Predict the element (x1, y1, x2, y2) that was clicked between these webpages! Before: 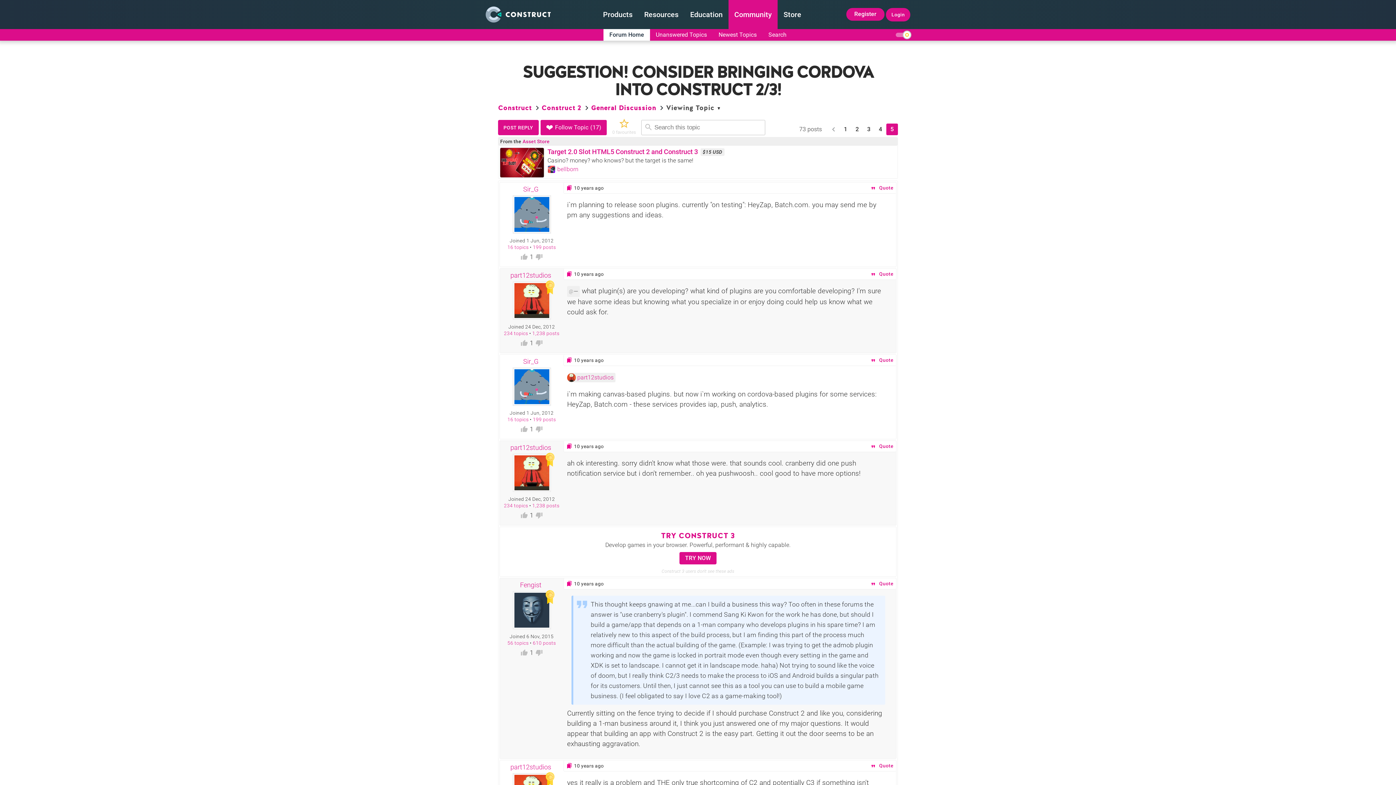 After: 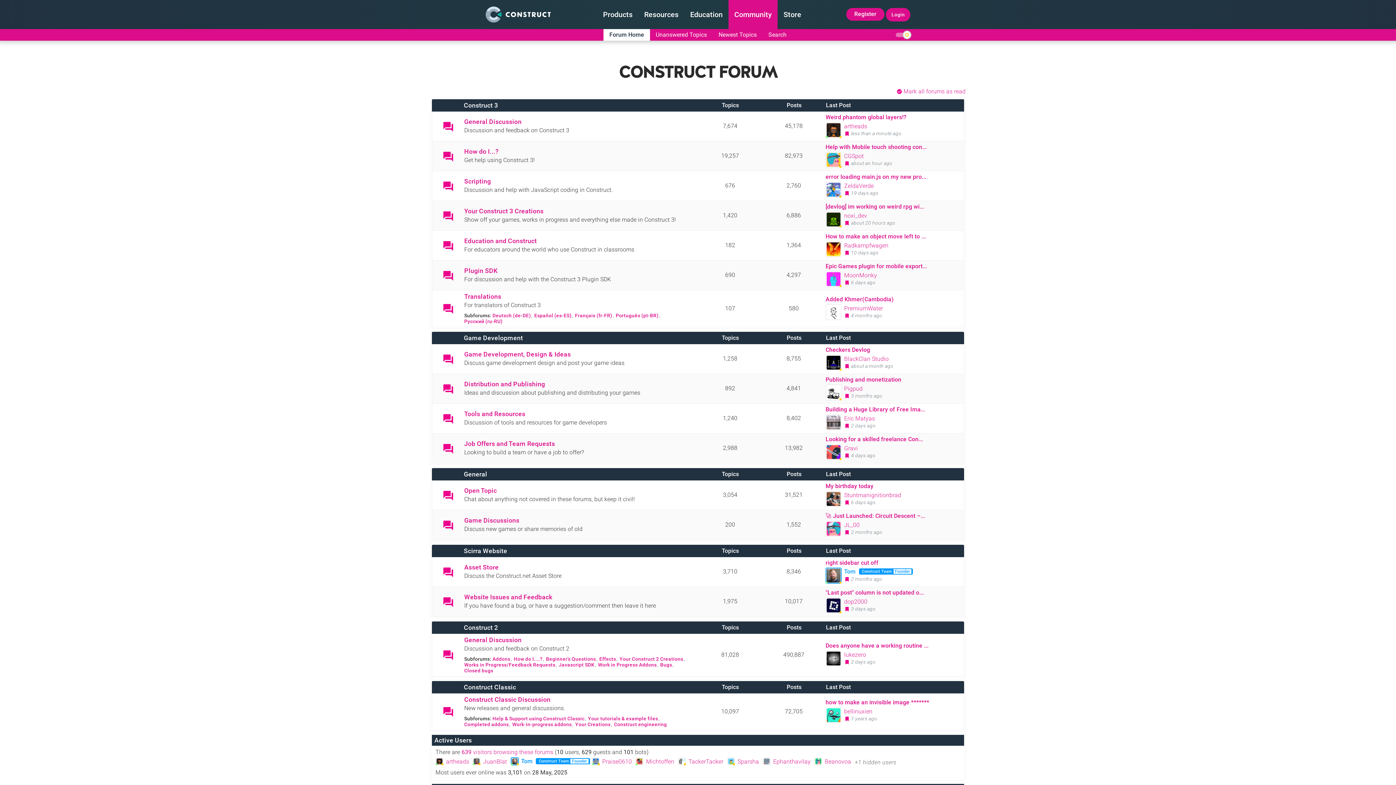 Action: label: Community bbox: (728, 0, 777, 29)